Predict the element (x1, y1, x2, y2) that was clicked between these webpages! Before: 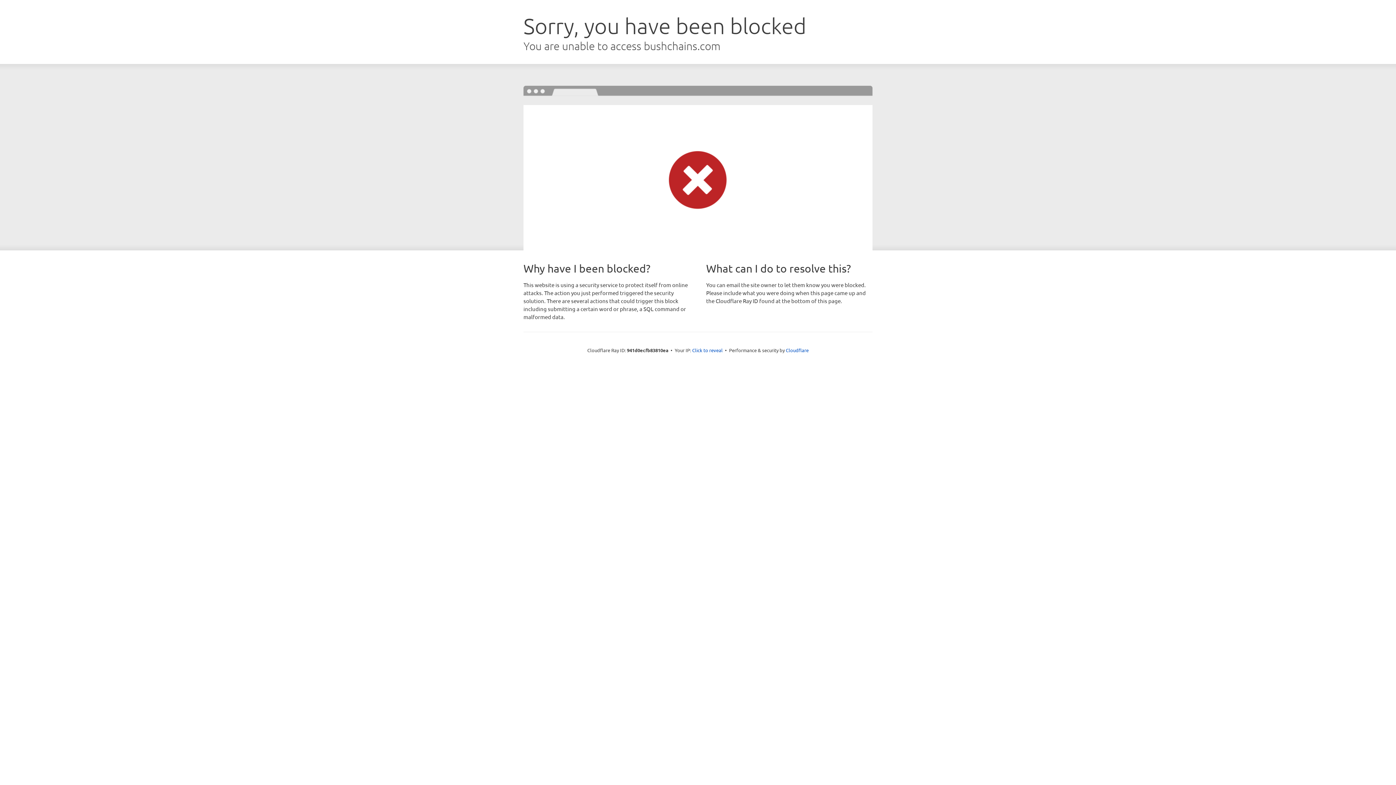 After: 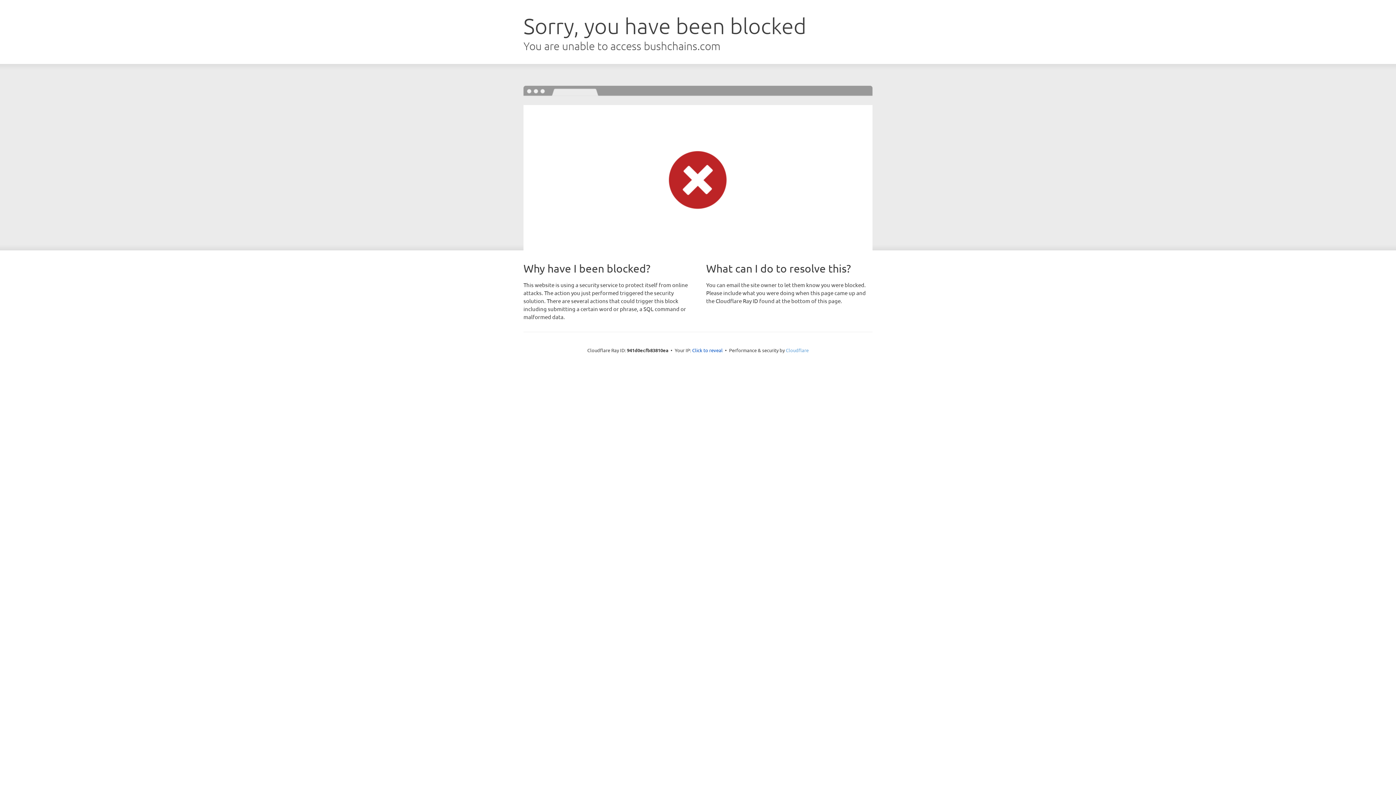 Action: bbox: (786, 347, 808, 353) label: Cloudflare